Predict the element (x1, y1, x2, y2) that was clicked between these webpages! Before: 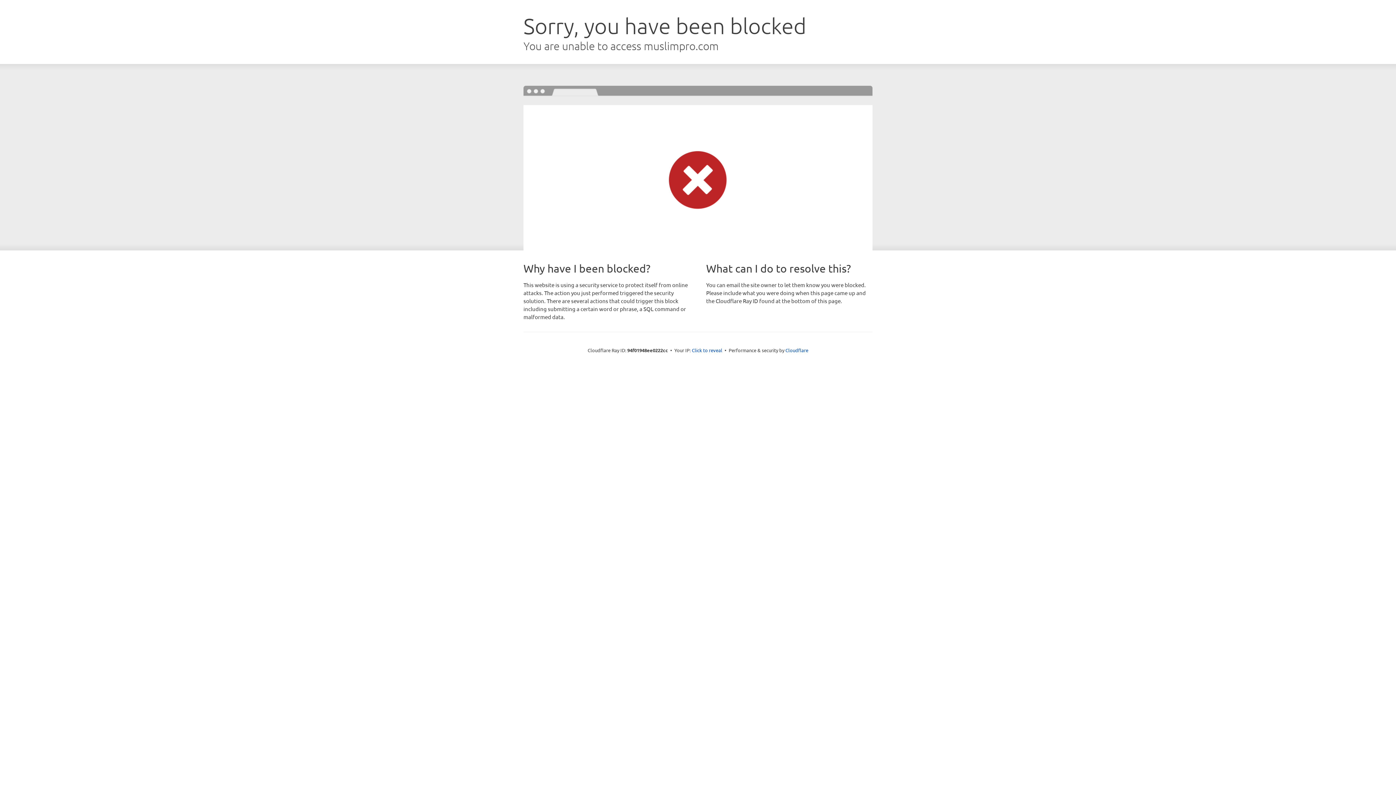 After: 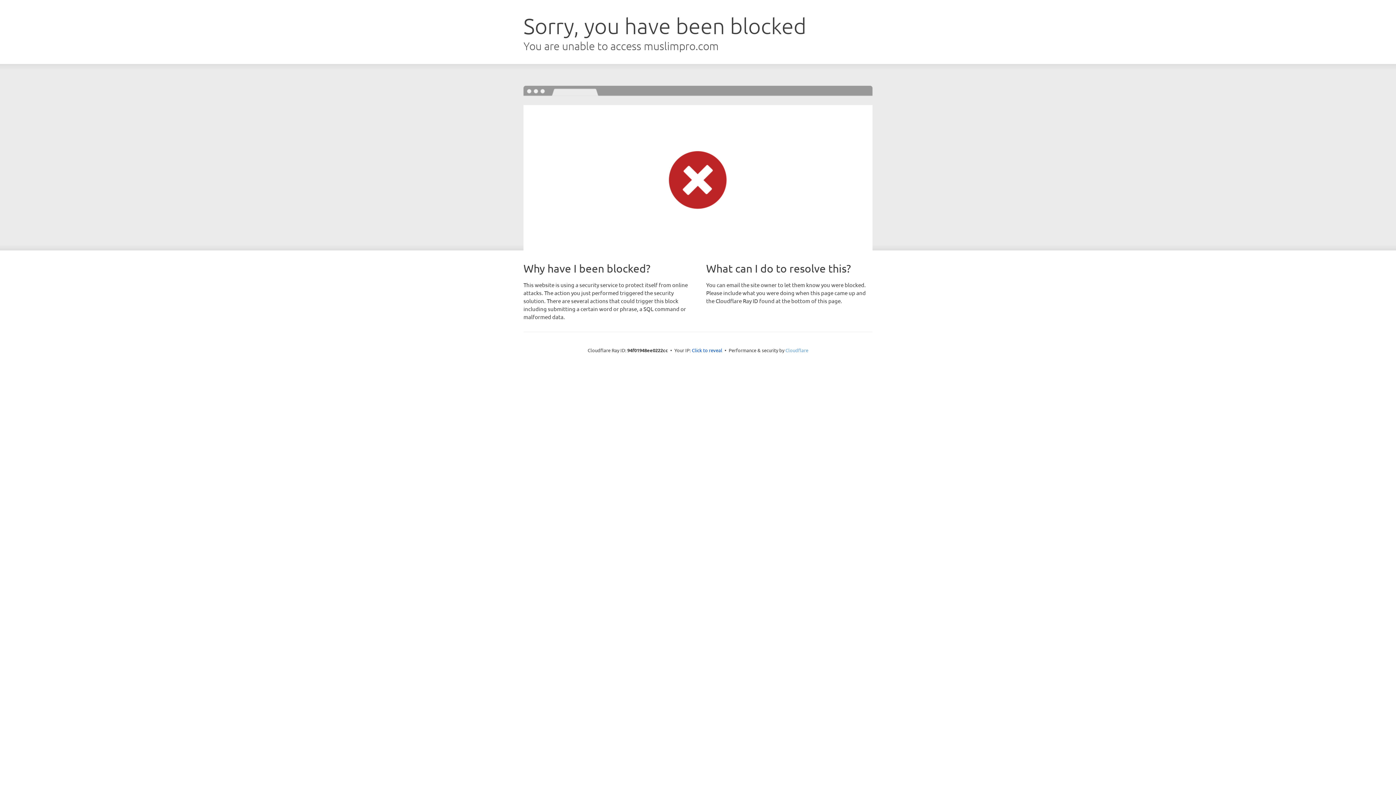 Action: bbox: (785, 347, 808, 353) label: Cloudflare